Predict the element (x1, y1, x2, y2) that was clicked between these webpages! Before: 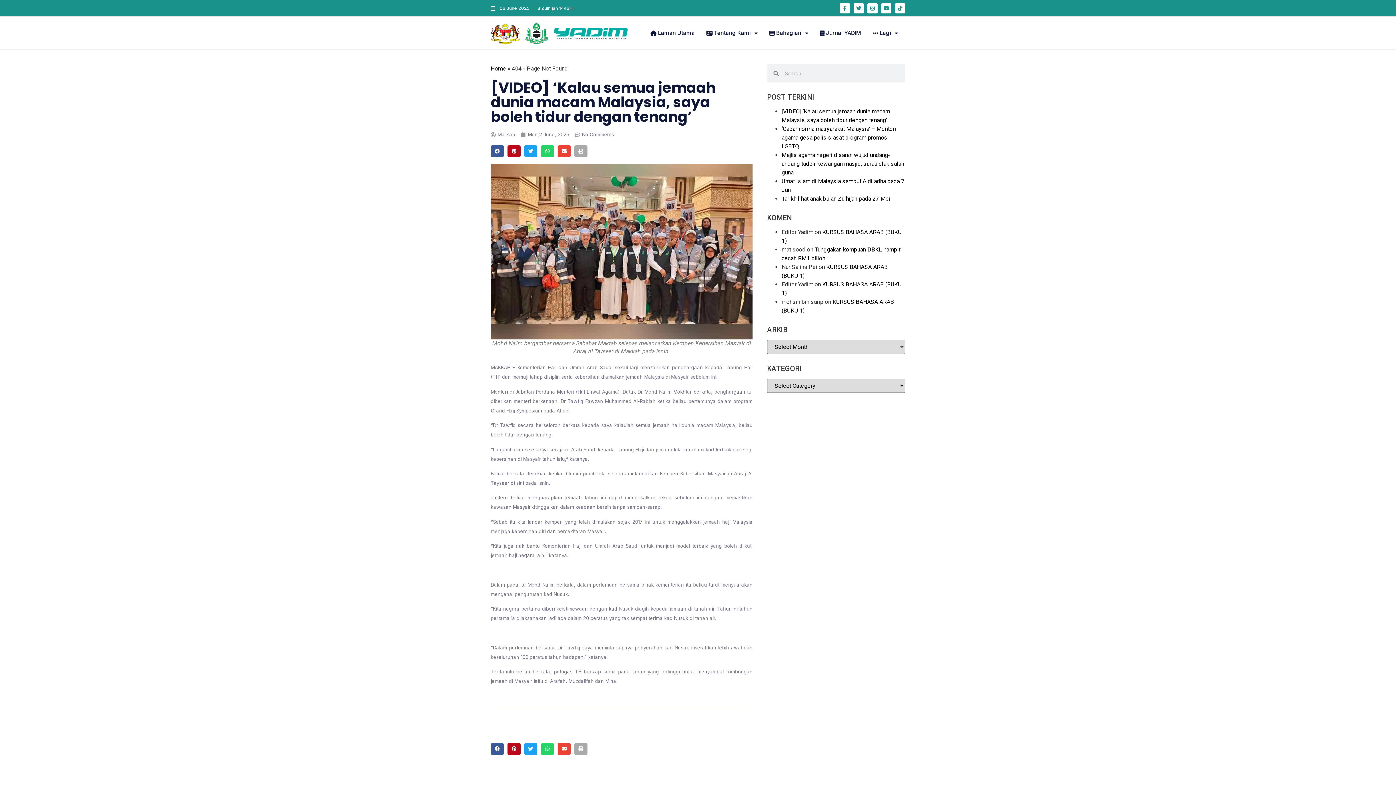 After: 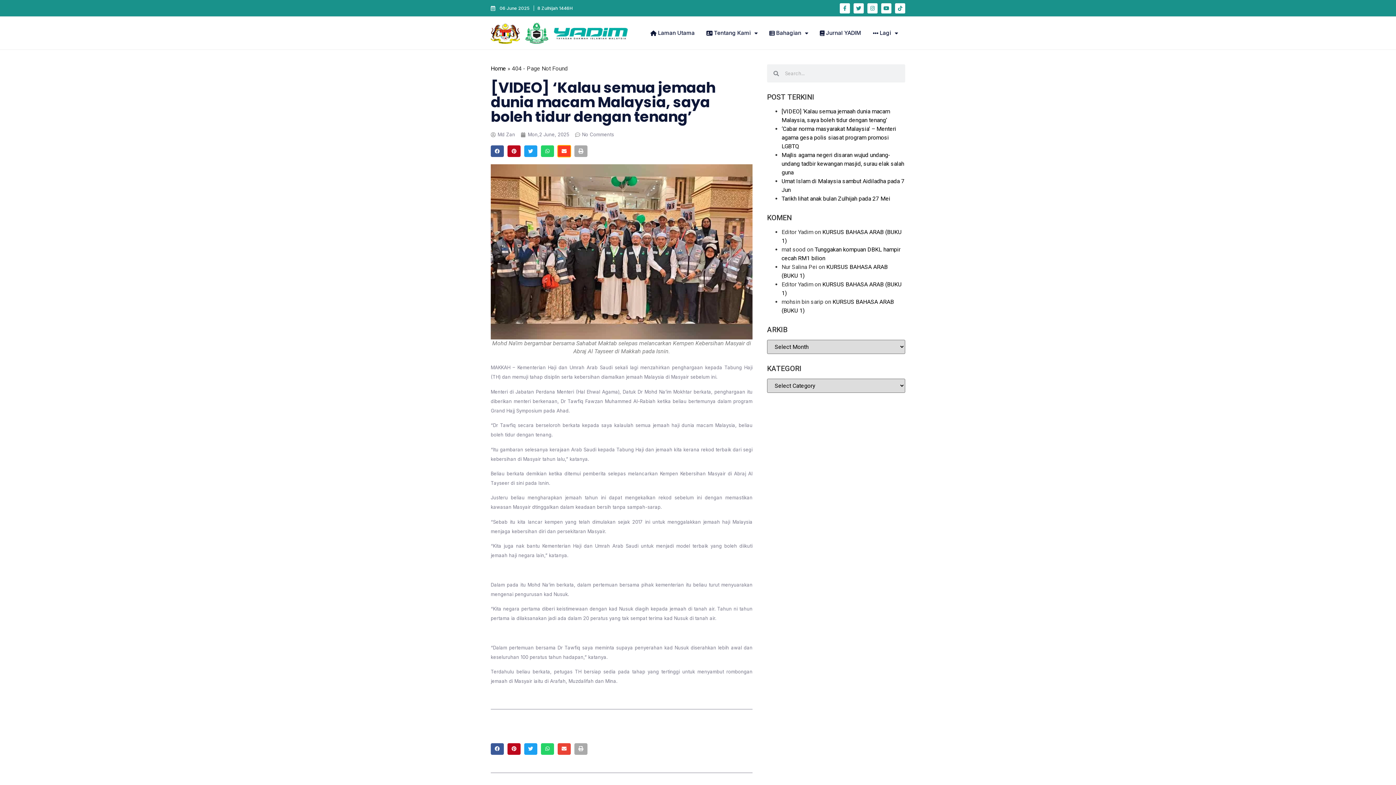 Action: bbox: (557, 145, 570, 157) label: Share on email